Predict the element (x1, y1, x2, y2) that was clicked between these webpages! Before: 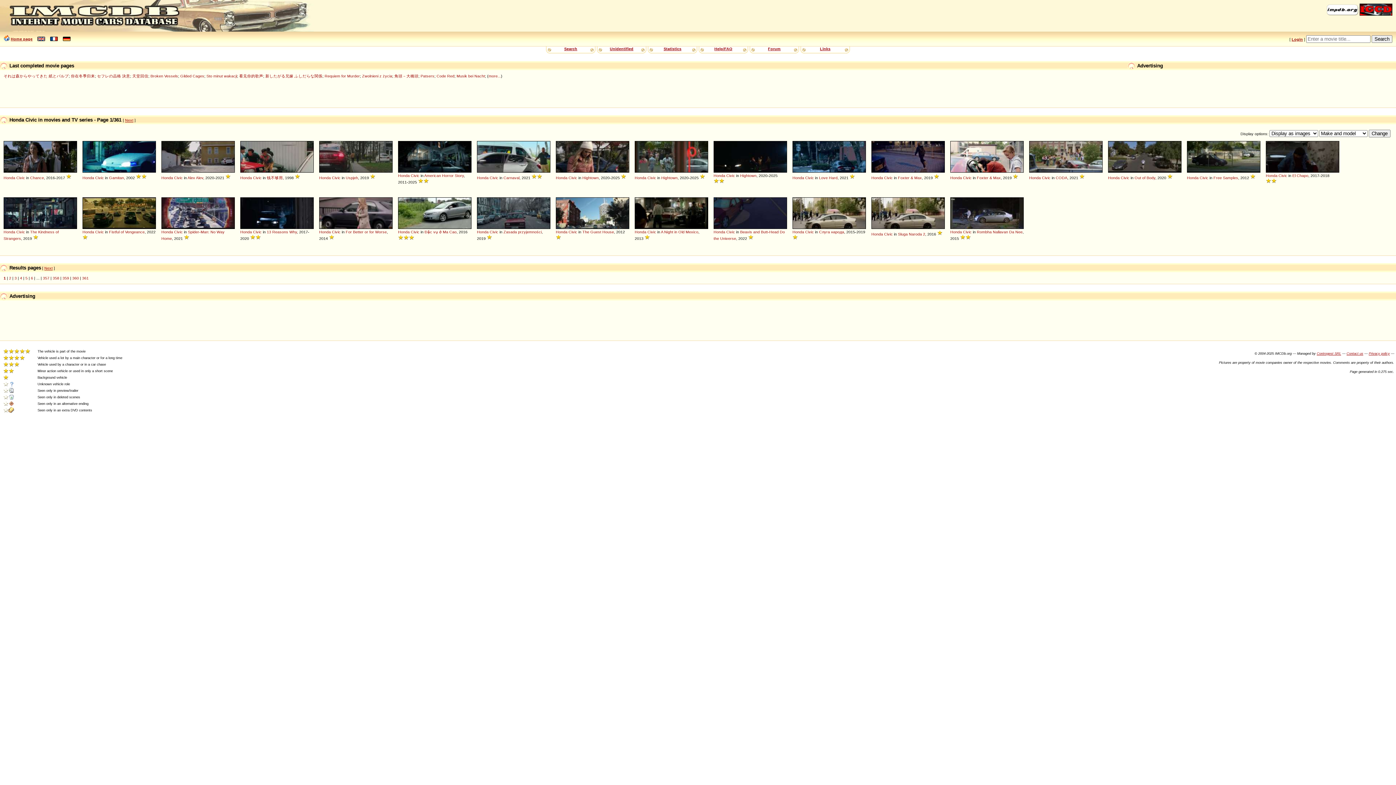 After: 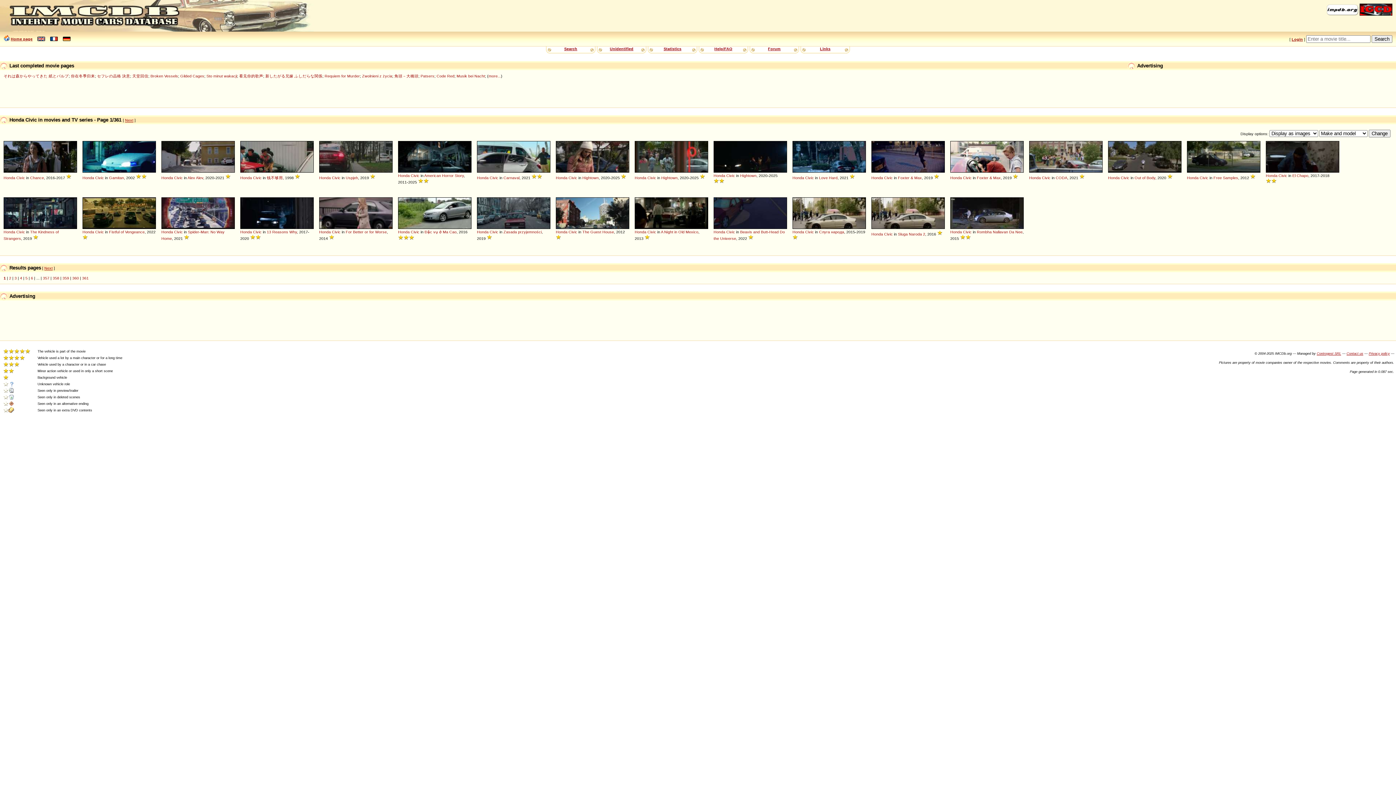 Action: bbox: (332, 229, 340, 234) label: Civic